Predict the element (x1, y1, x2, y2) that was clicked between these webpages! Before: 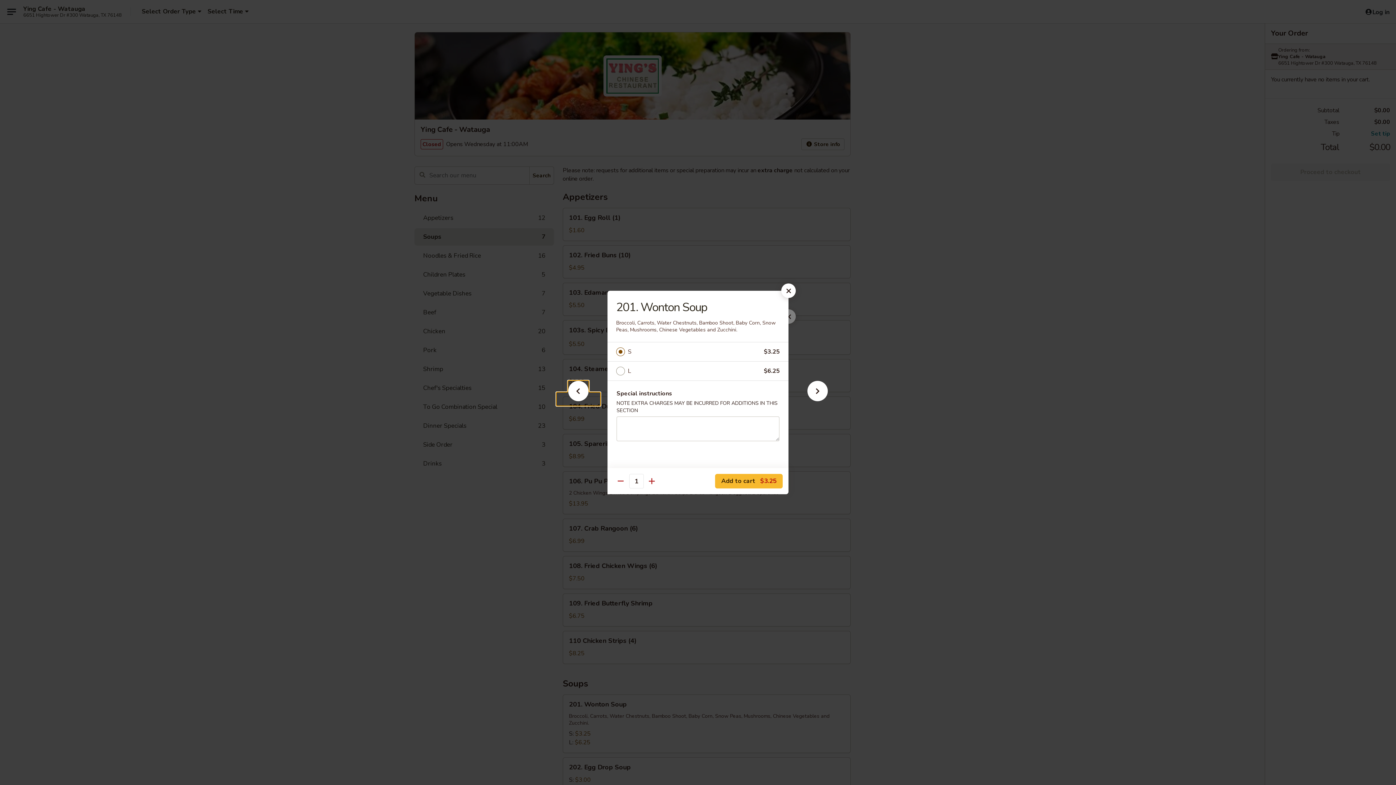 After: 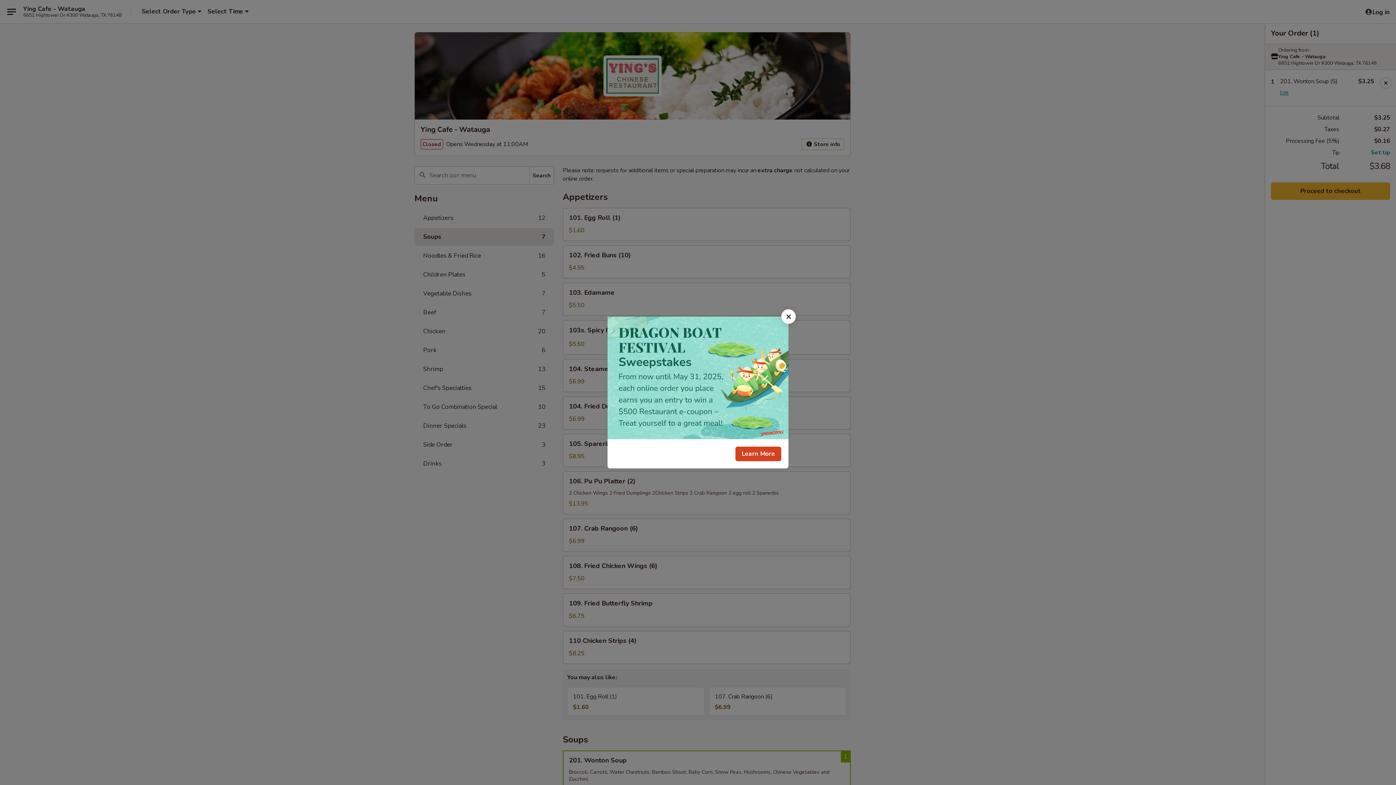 Action: bbox: (715, 474, 782, 488) label: Add to cart $3.25